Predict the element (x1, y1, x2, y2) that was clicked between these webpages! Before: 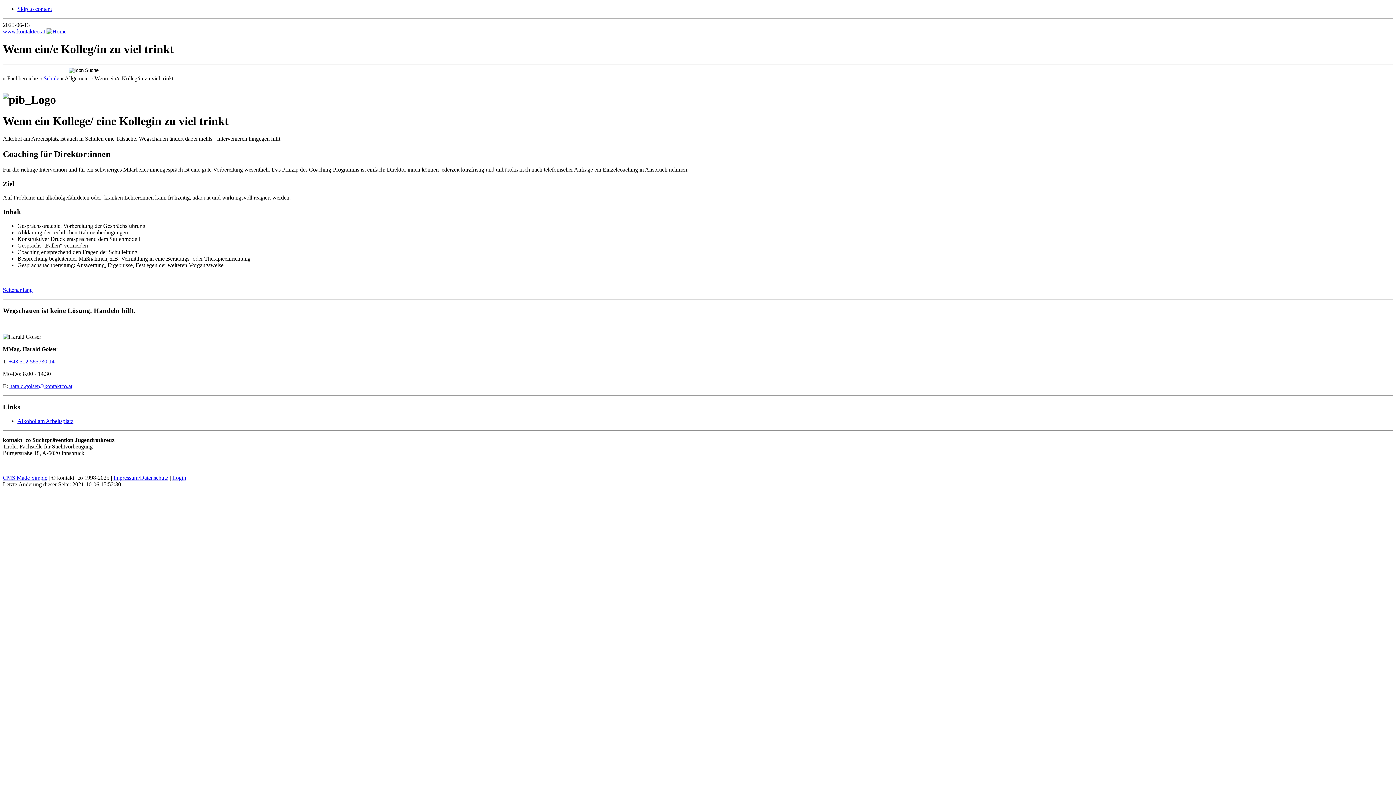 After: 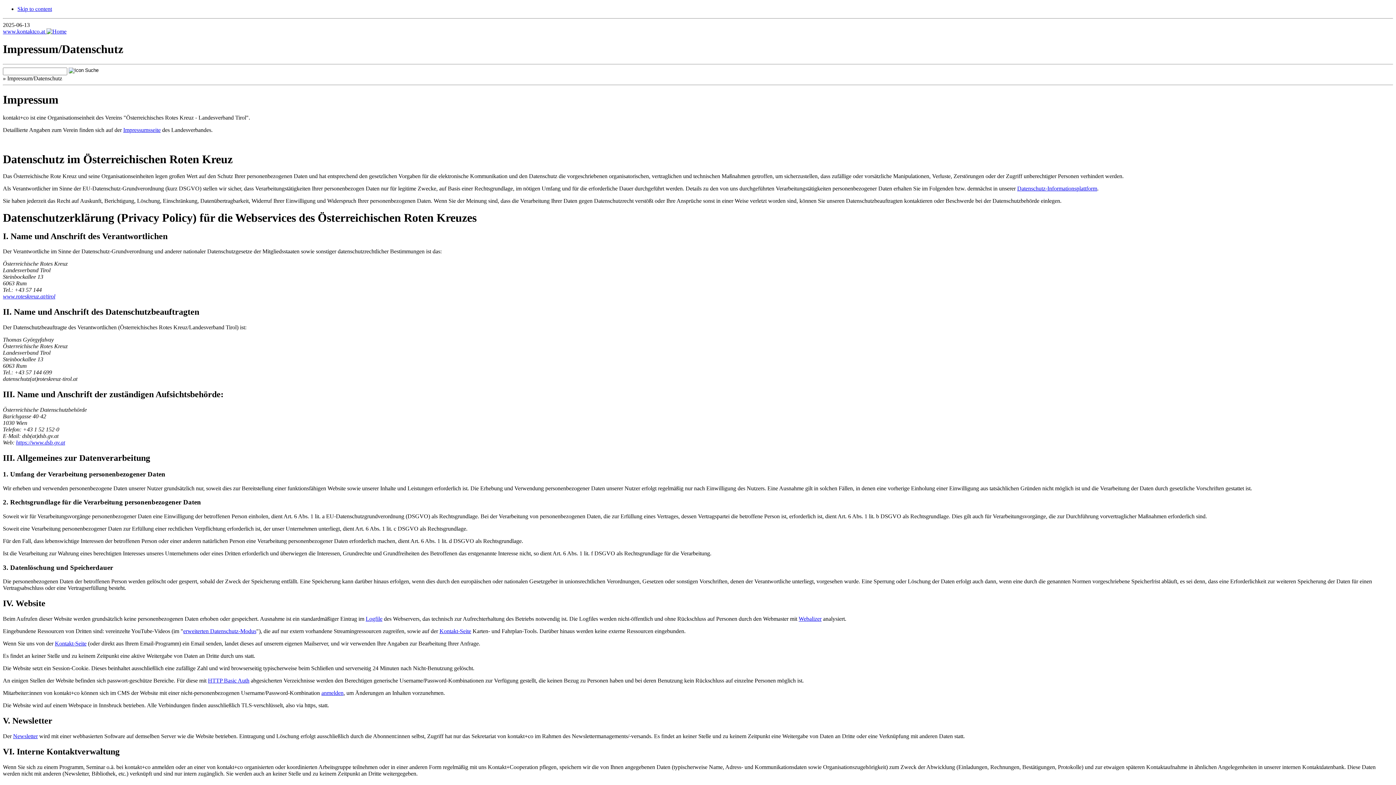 Action: bbox: (113, 474, 168, 481) label: Impressum/Datenschutz